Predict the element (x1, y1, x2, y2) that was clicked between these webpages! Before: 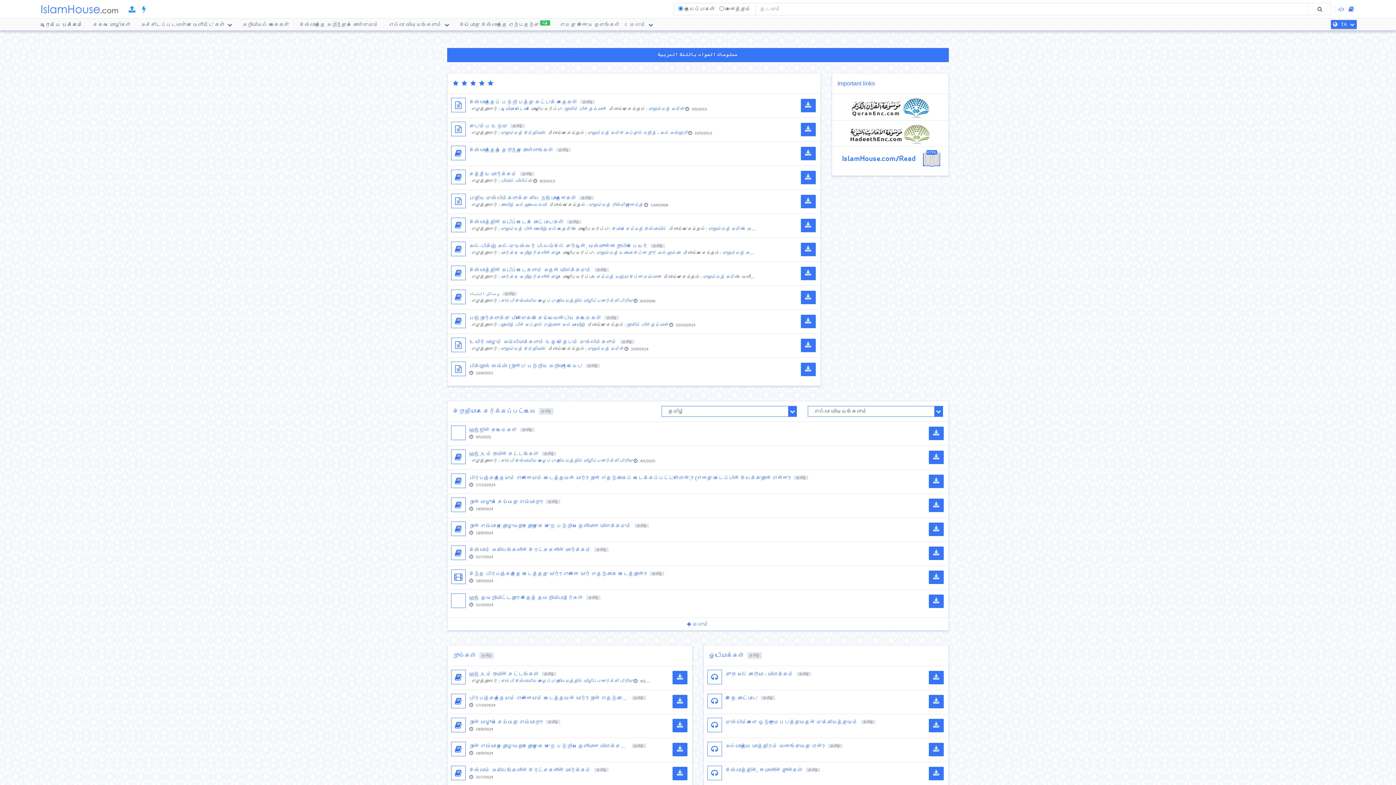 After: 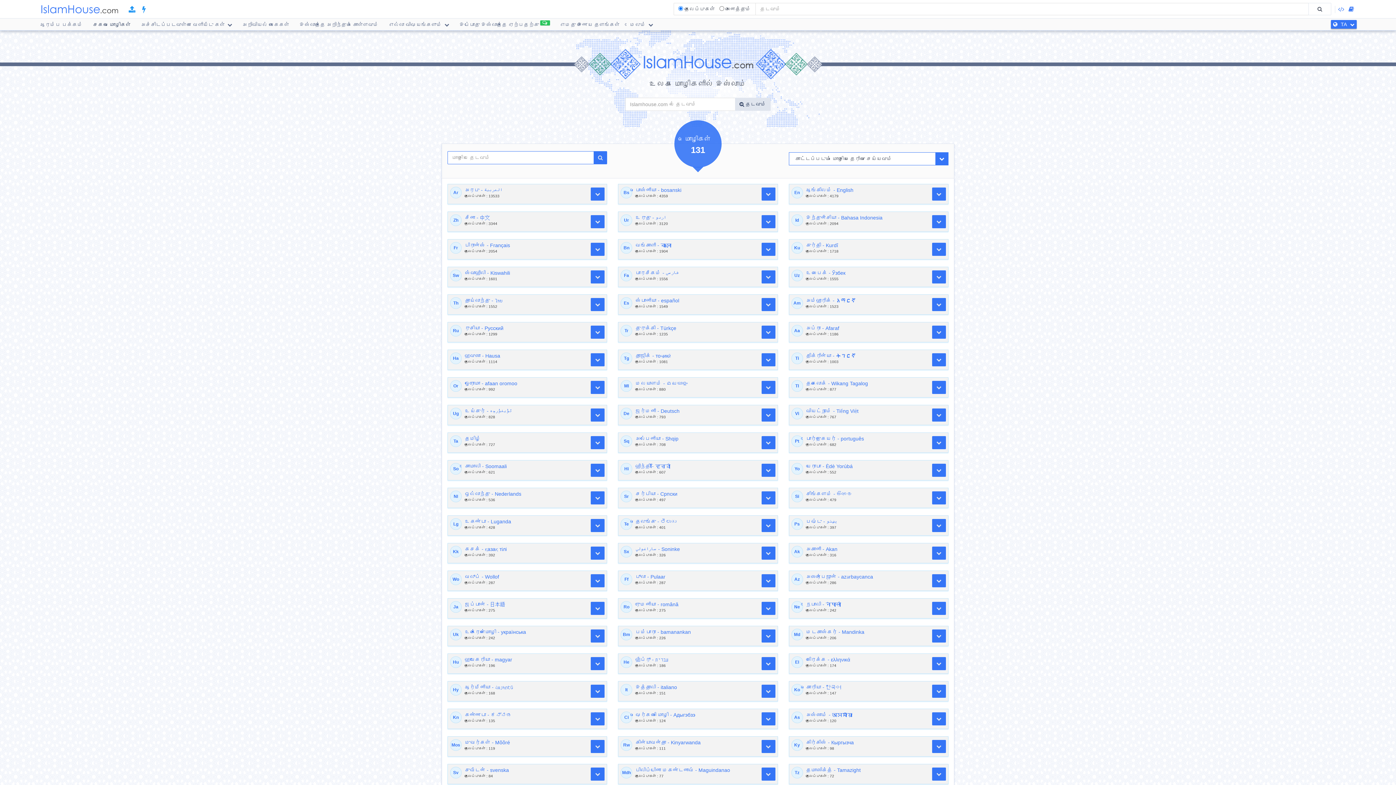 Action: bbox: (88, 18, 135, 30) label: சகல மொழிகள்